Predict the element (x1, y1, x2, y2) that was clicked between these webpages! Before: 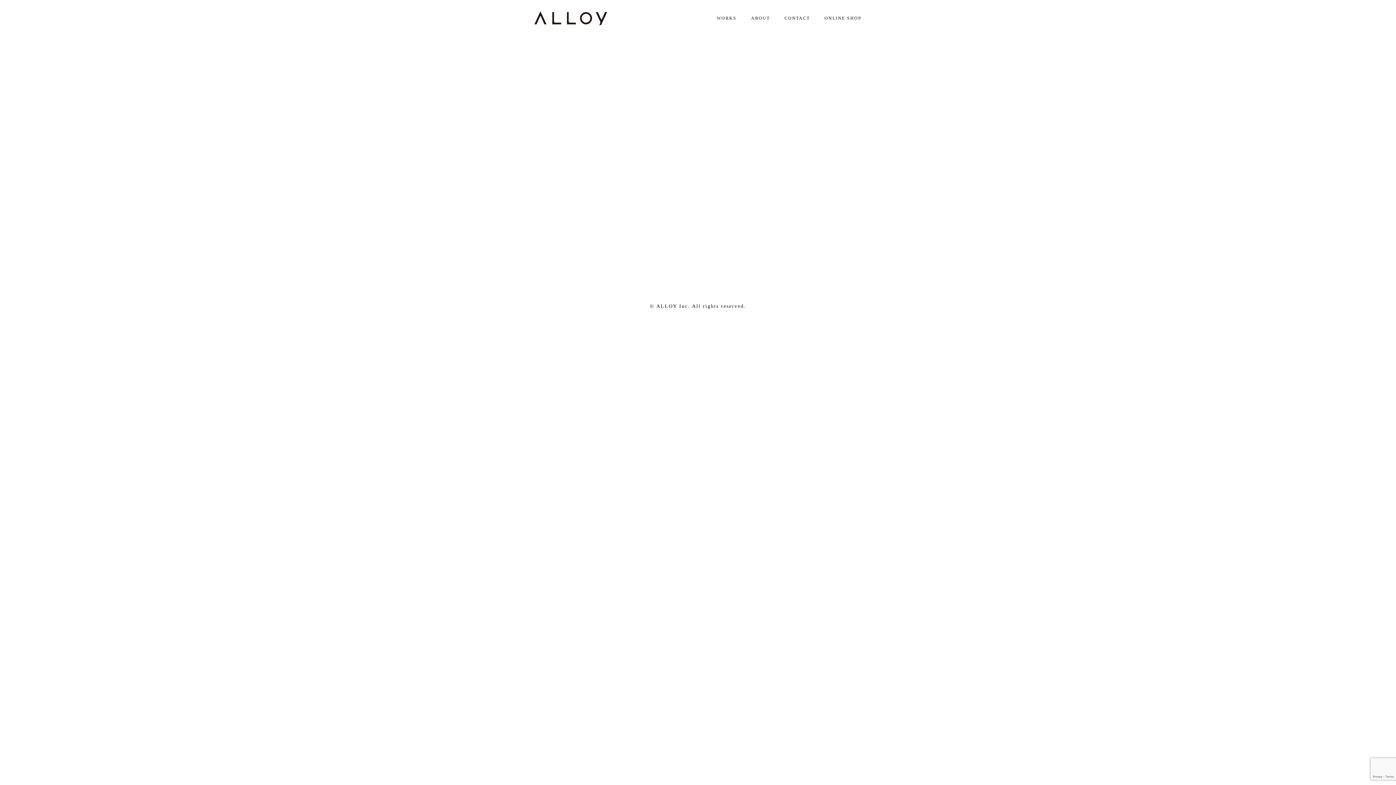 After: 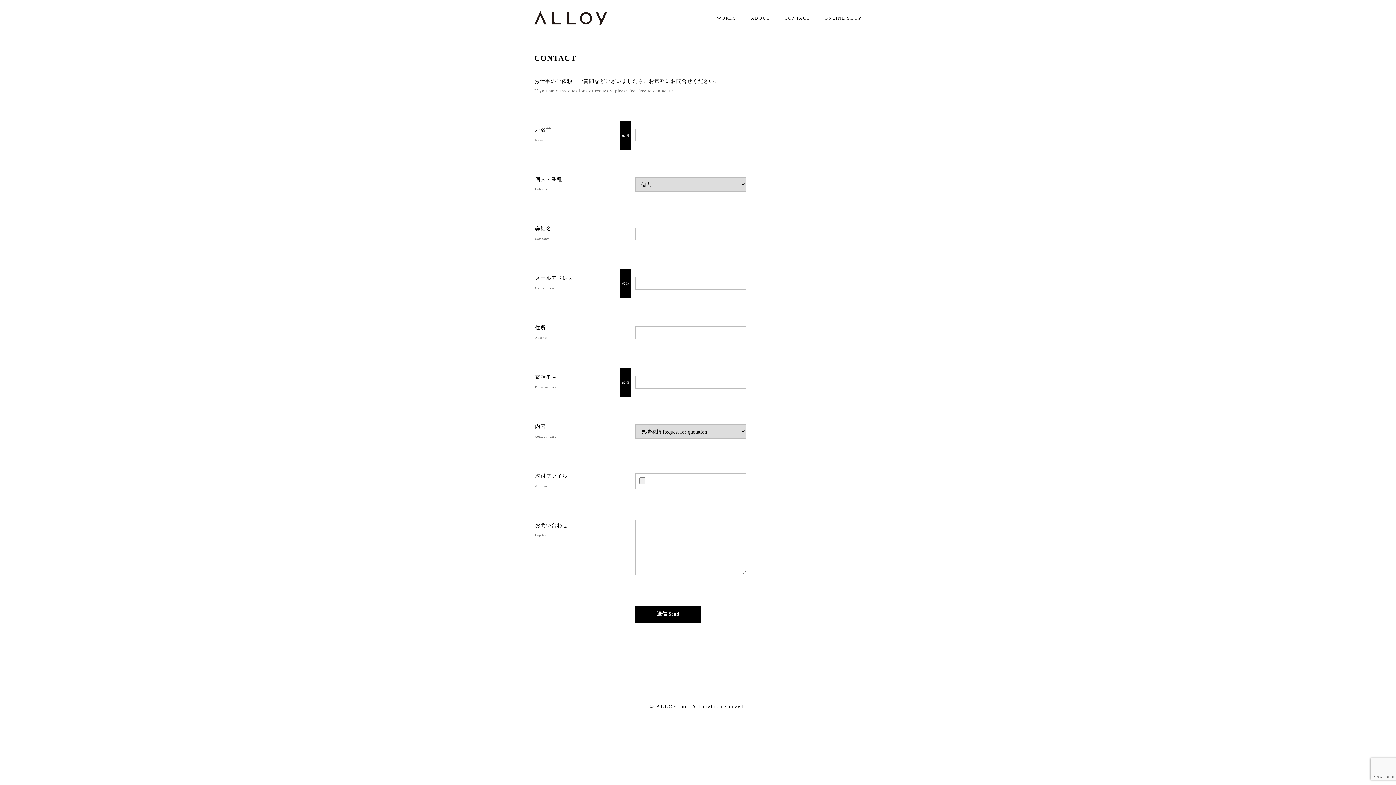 Action: label: CONTACT bbox: (784, 13, 810, 22)